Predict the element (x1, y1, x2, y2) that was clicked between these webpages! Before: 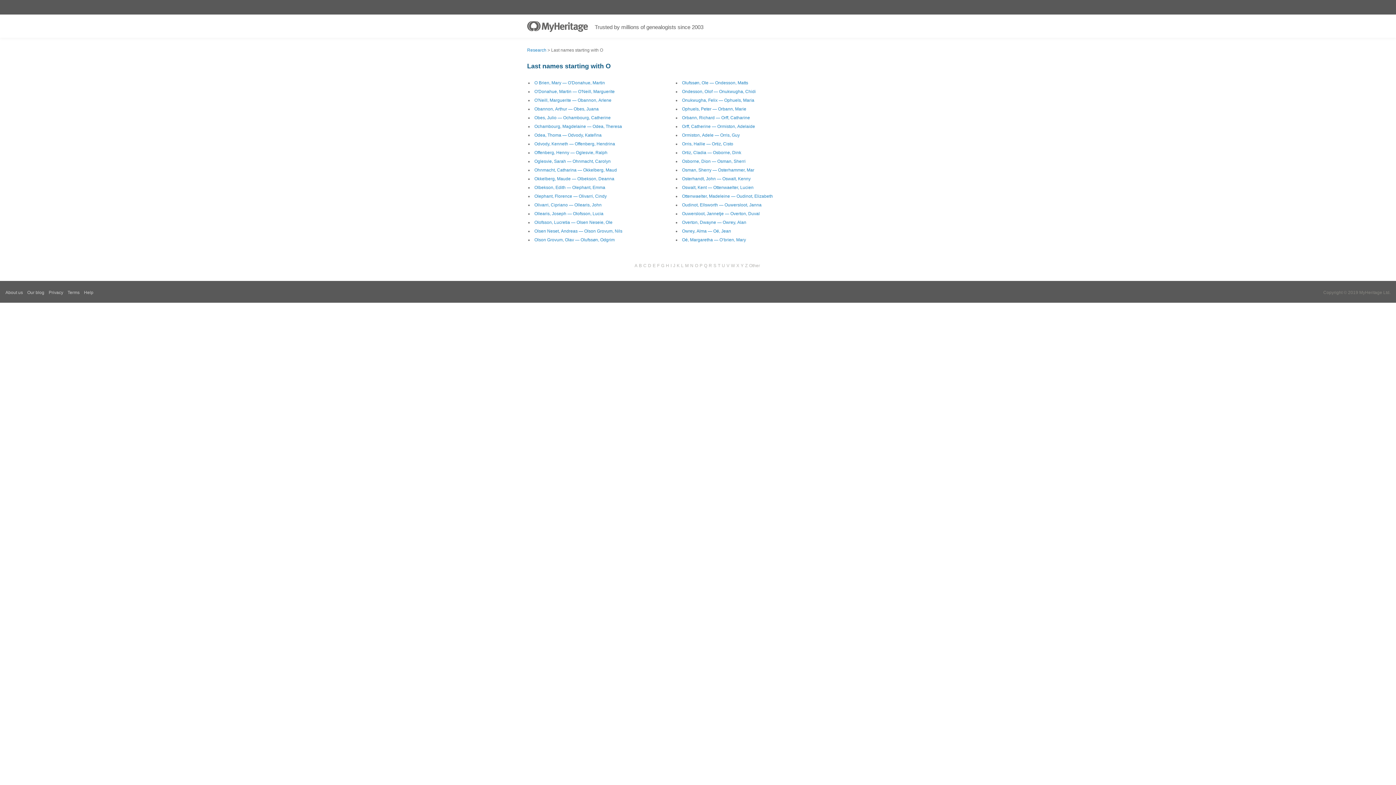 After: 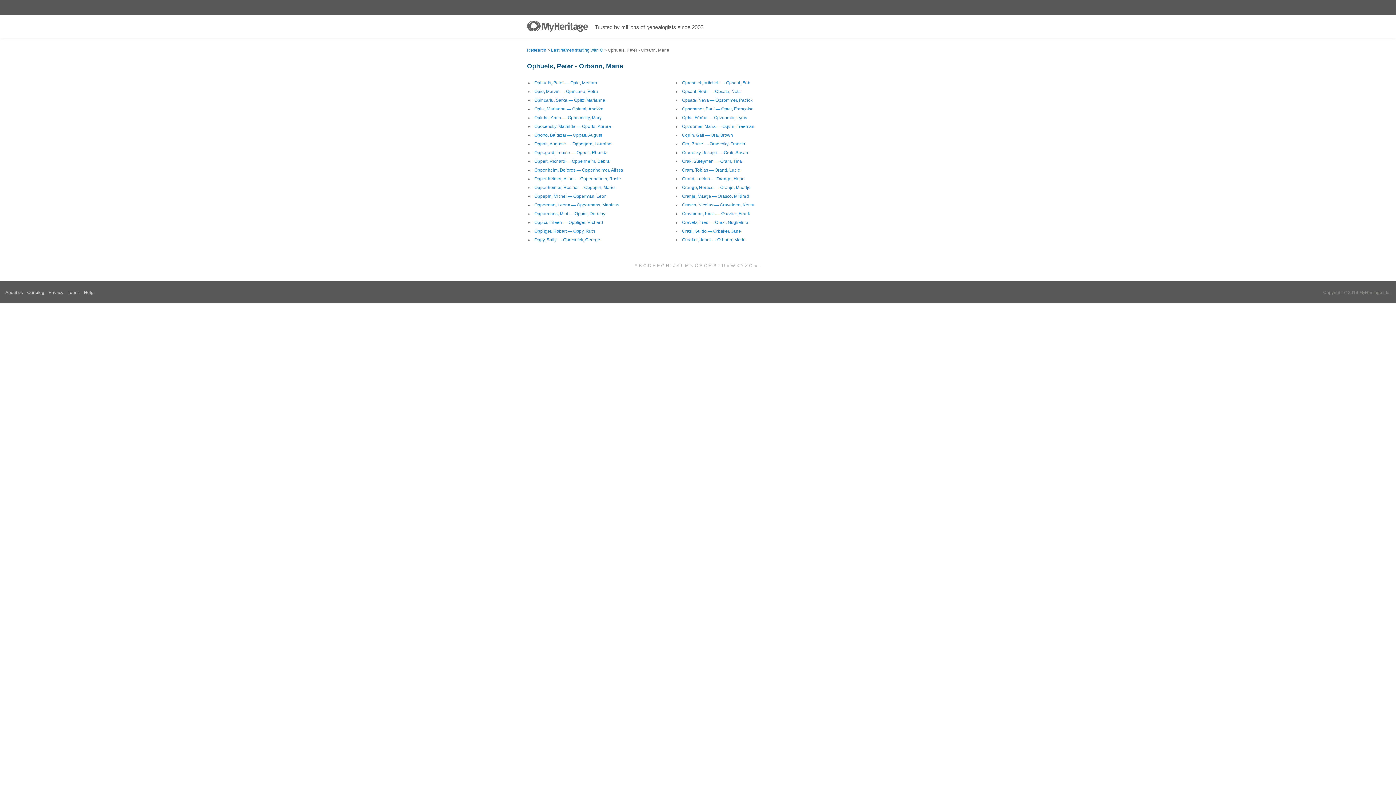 Action: label: Ophuels, Peter — Orbann, Marie bbox: (682, 106, 746, 111)